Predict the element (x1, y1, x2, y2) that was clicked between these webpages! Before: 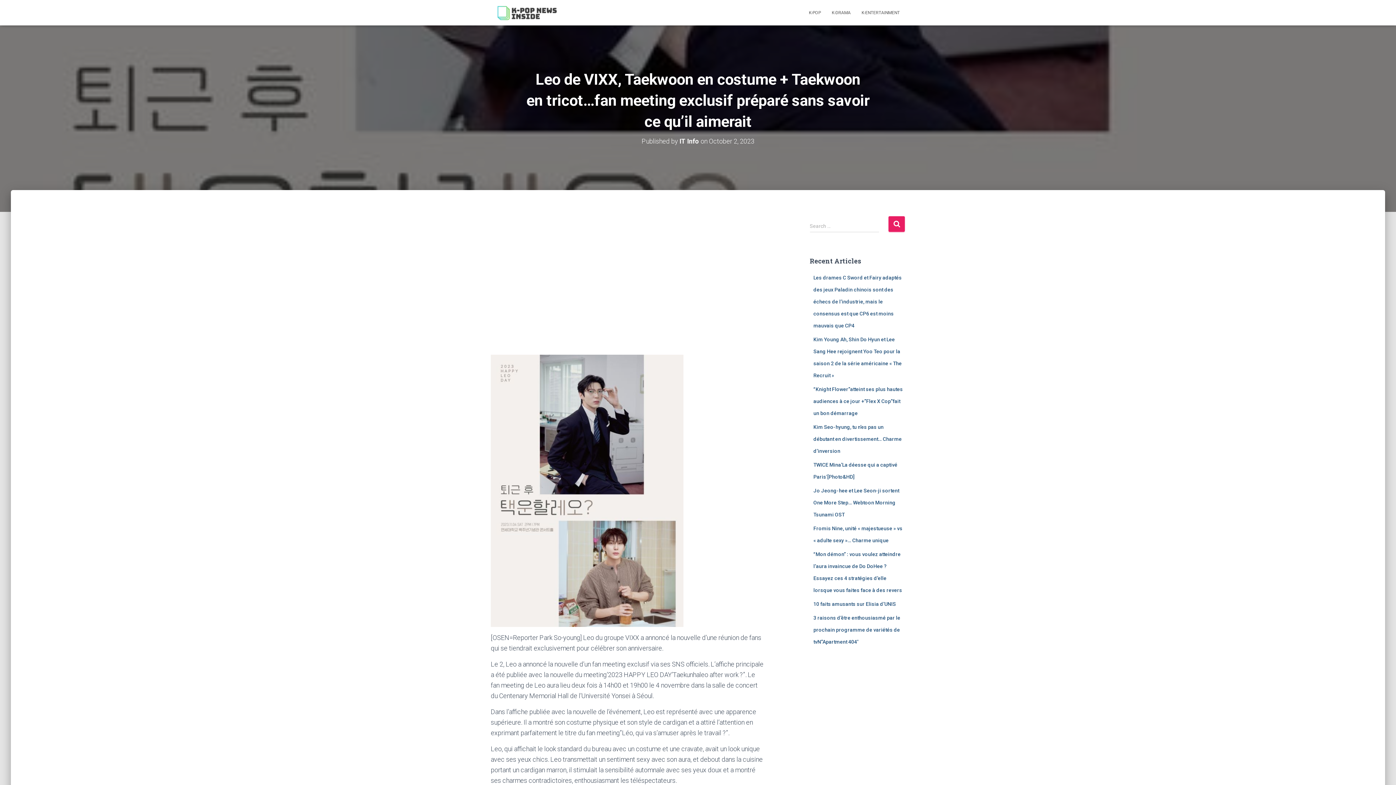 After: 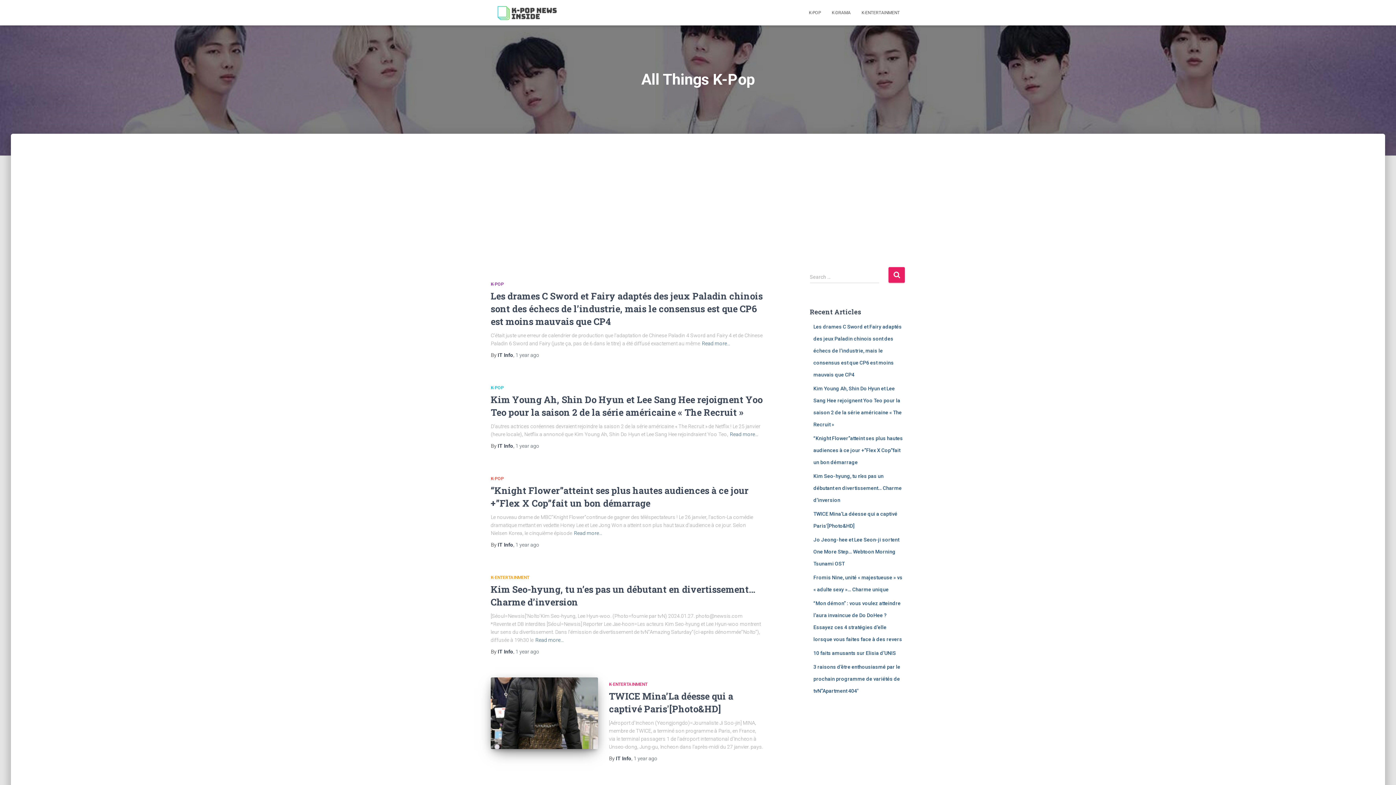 Action: bbox: (485, 5, 569, 20)